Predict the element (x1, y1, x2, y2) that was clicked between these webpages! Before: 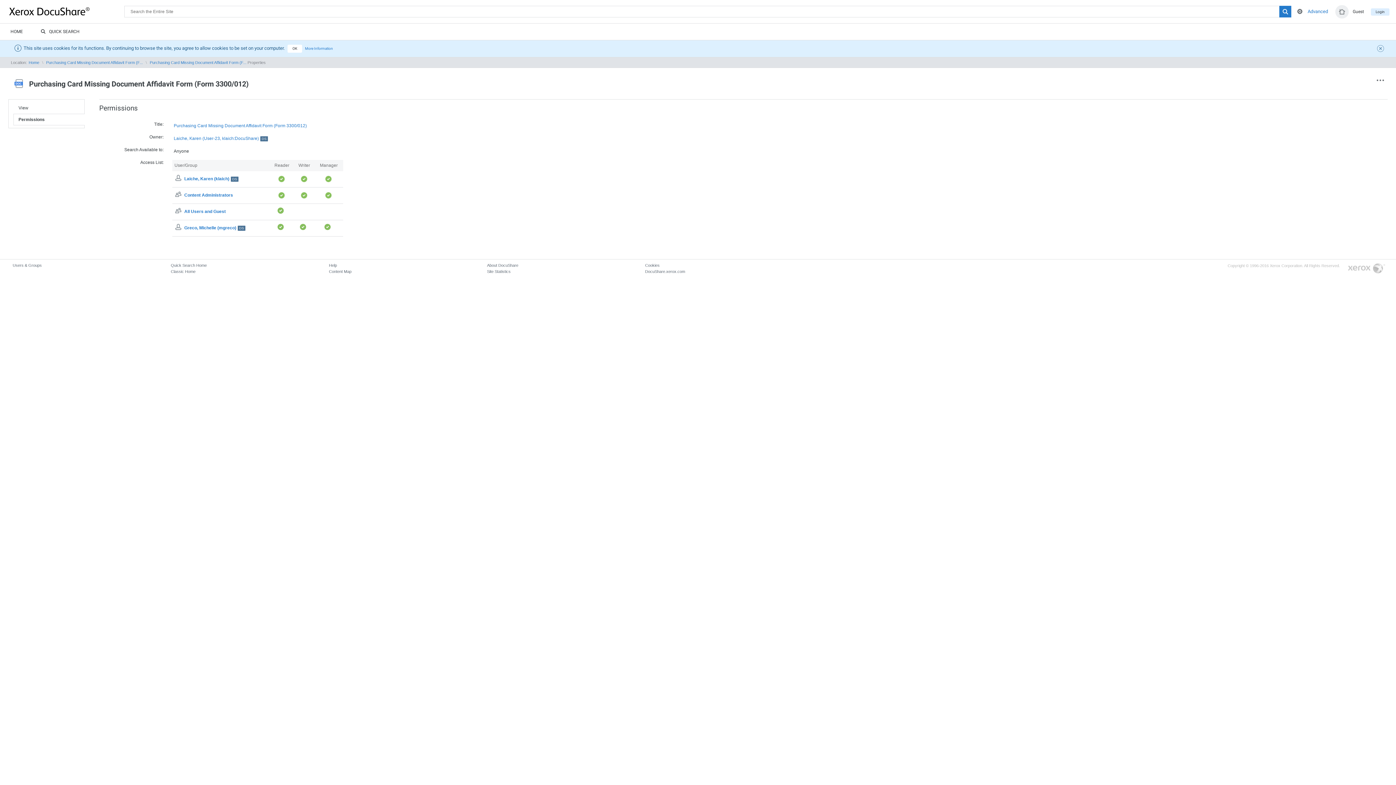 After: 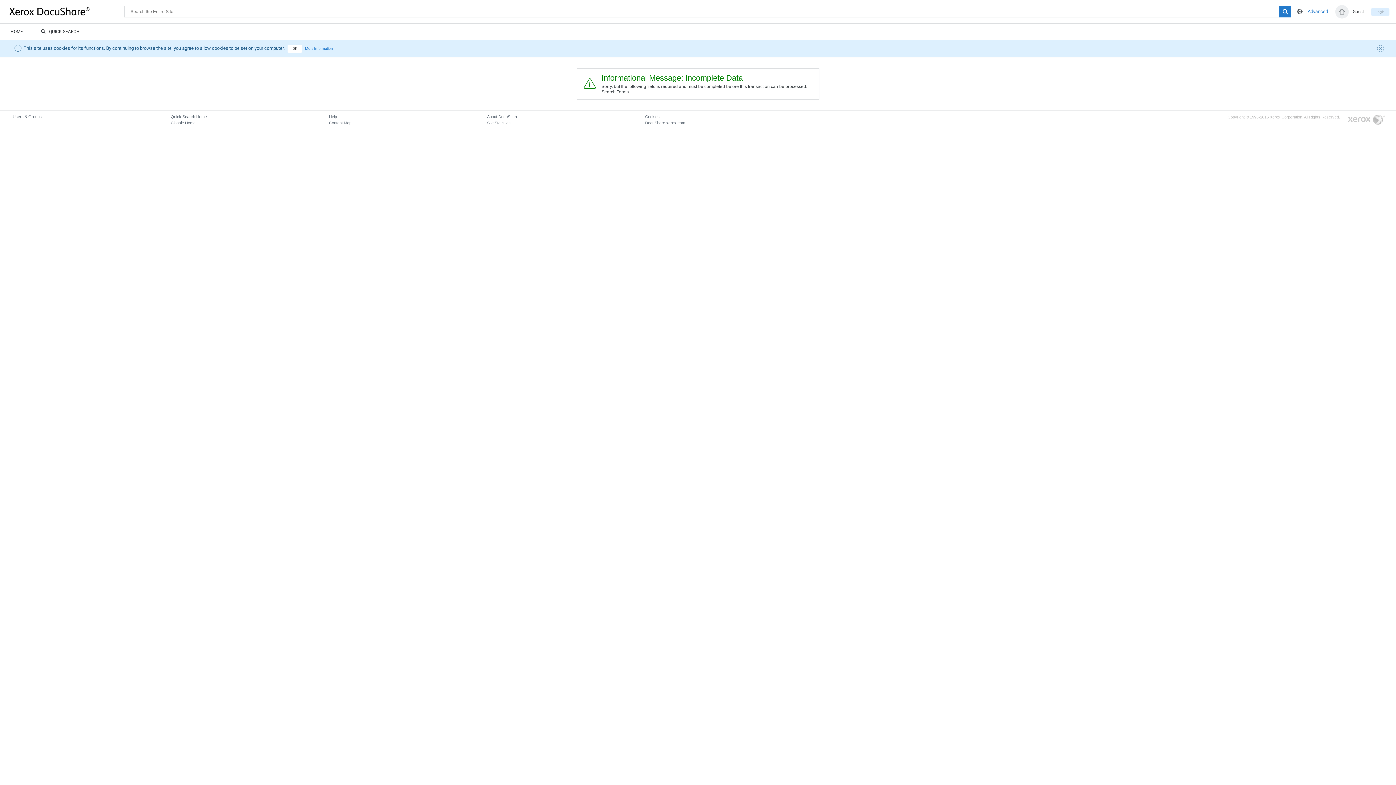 Action: bbox: (1279, 5, 1291, 17)